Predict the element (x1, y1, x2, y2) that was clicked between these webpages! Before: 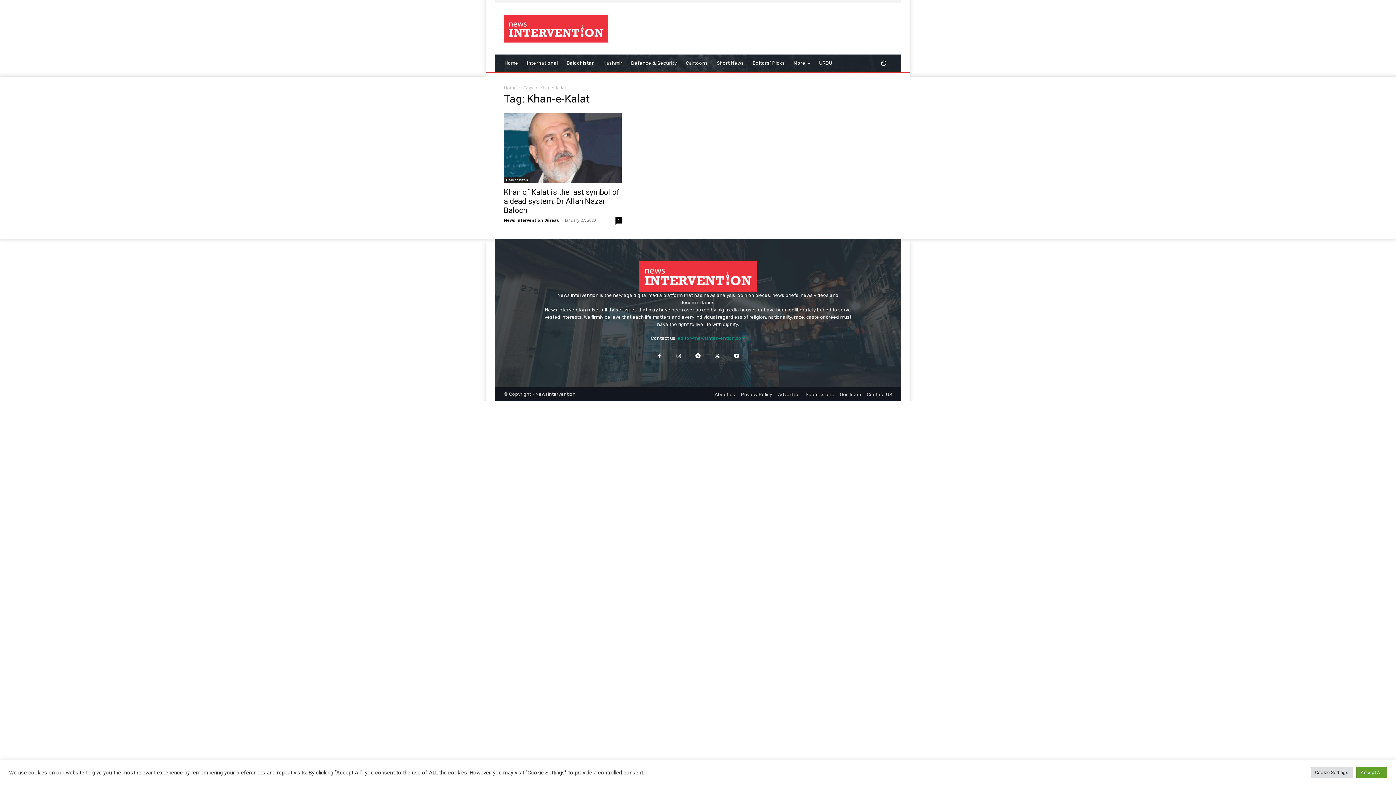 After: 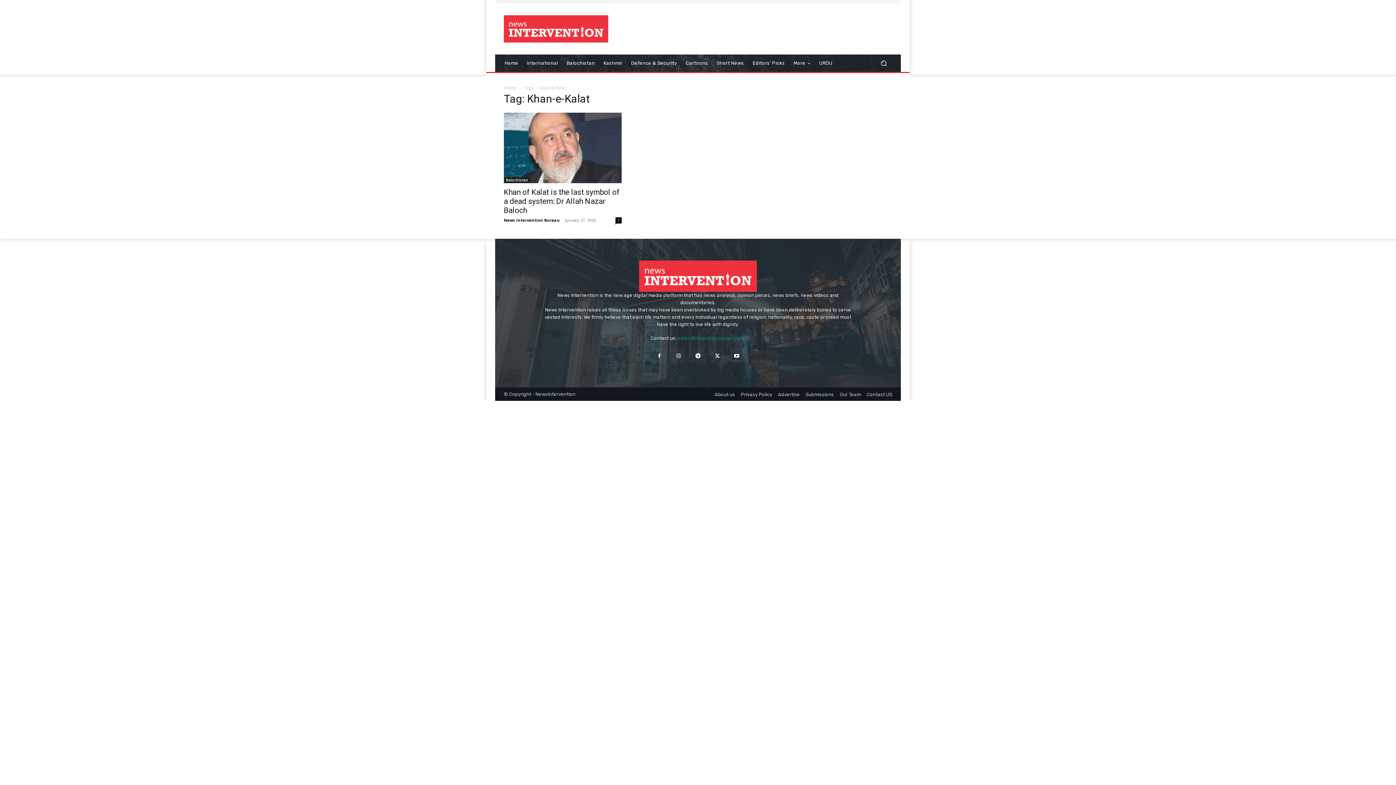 Action: bbox: (1356, 767, 1387, 778) label: Accept All